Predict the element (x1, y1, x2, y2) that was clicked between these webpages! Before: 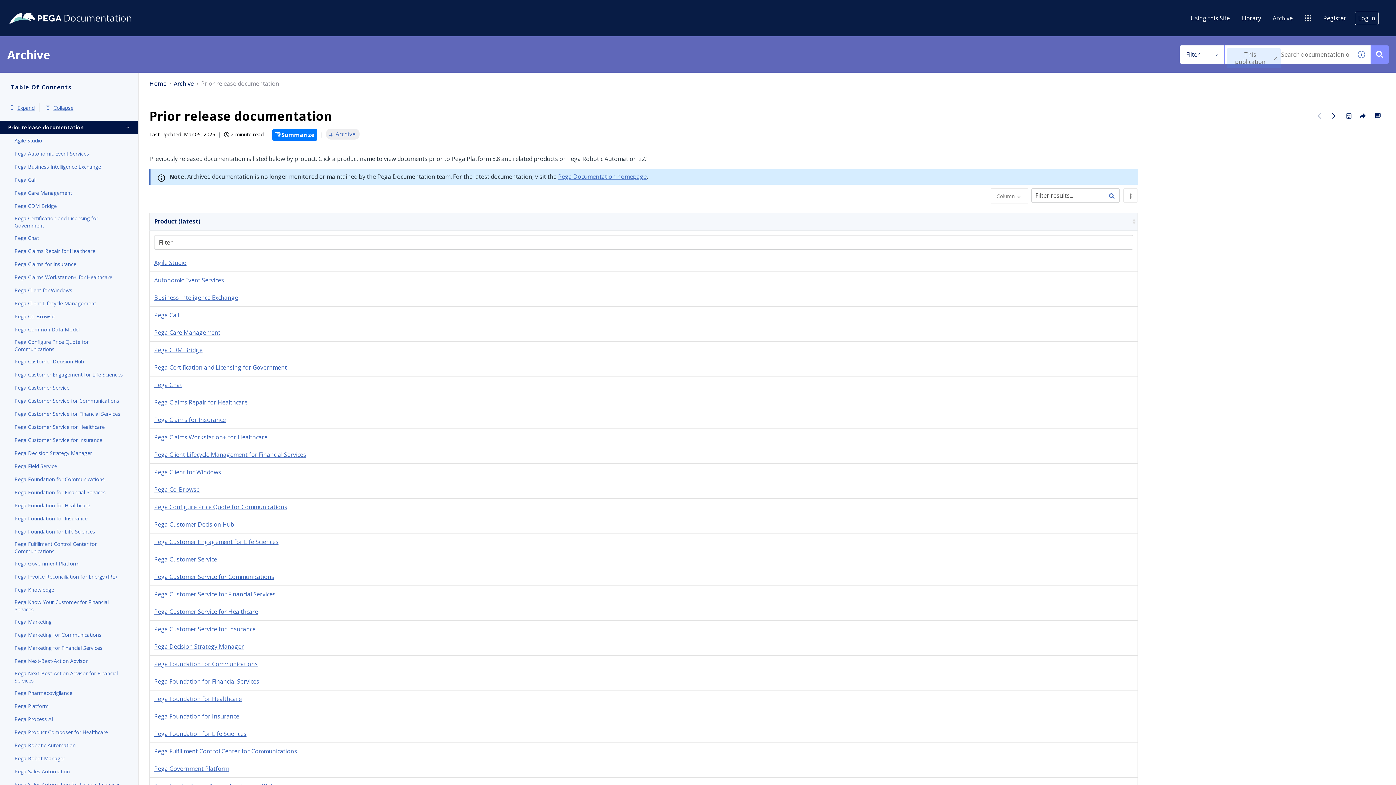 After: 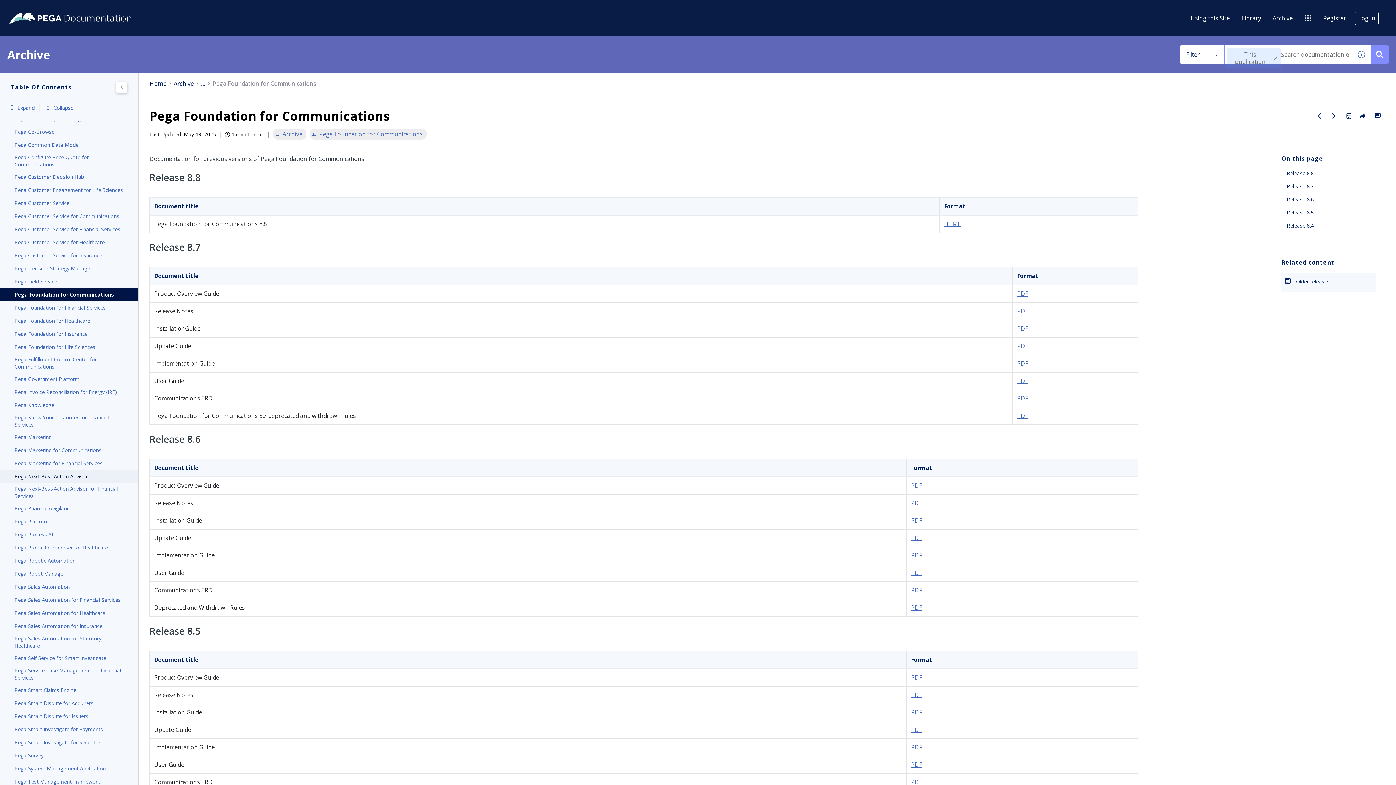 Action: label: Pega Foundation for Communications bbox: (14, 475, 123, 484)